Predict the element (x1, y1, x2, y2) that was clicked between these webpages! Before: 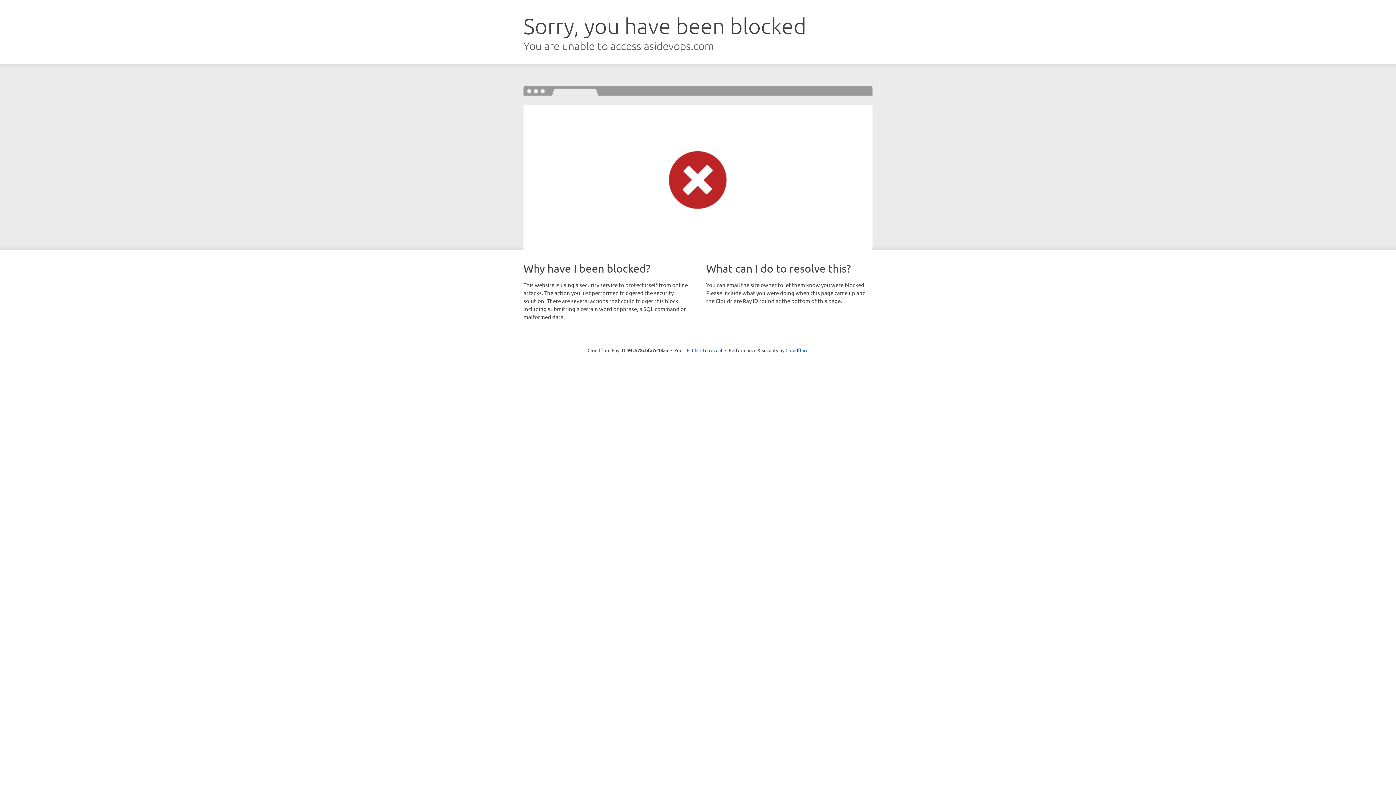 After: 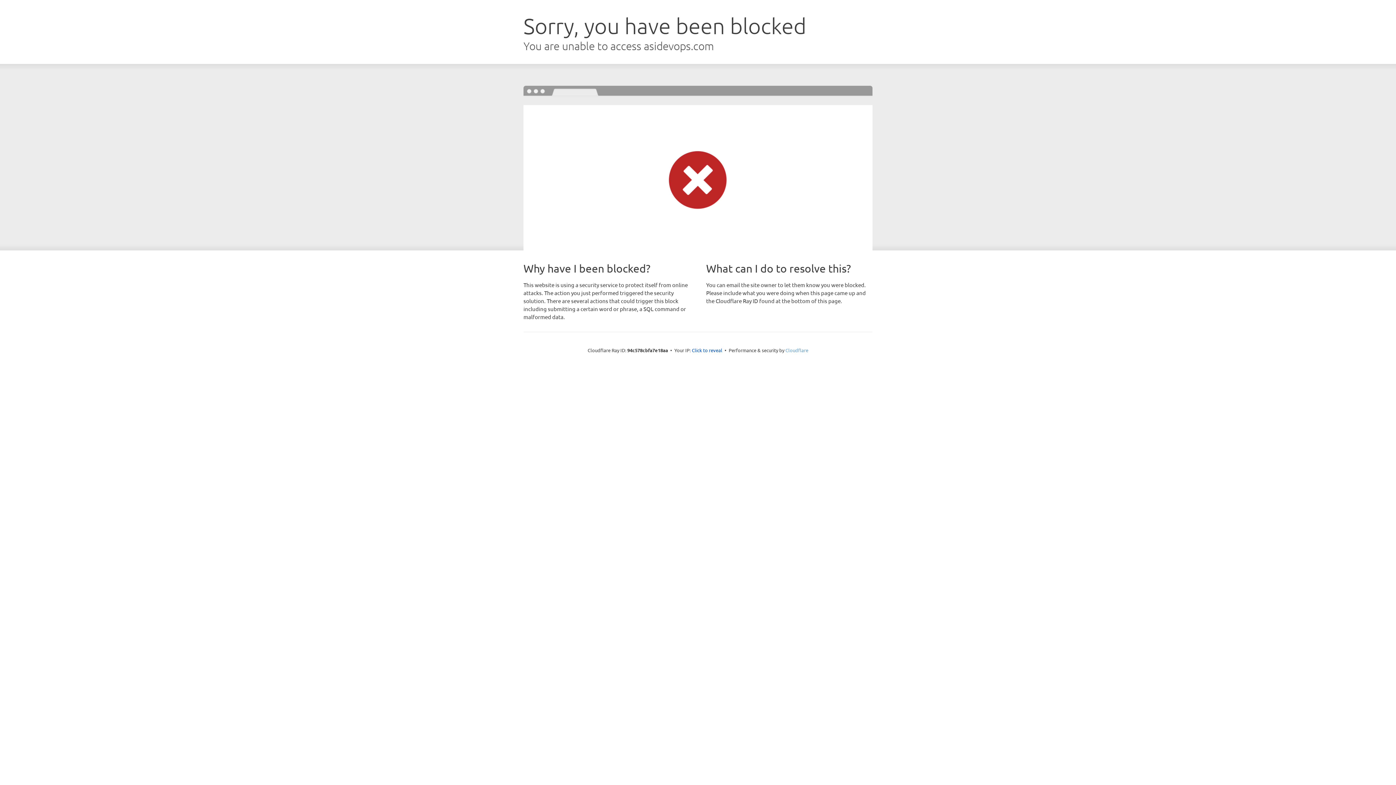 Action: bbox: (785, 347, 808, 353) label: Cloudflare